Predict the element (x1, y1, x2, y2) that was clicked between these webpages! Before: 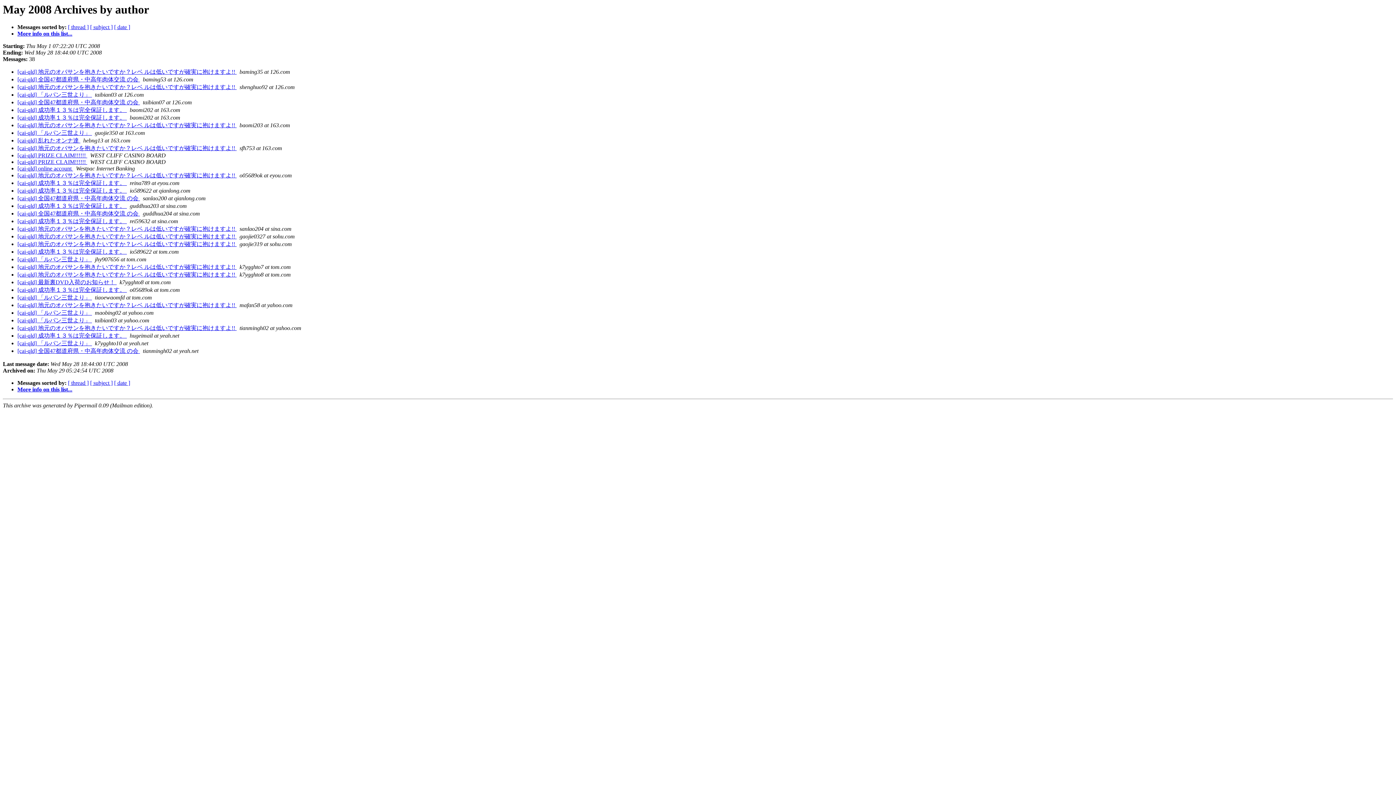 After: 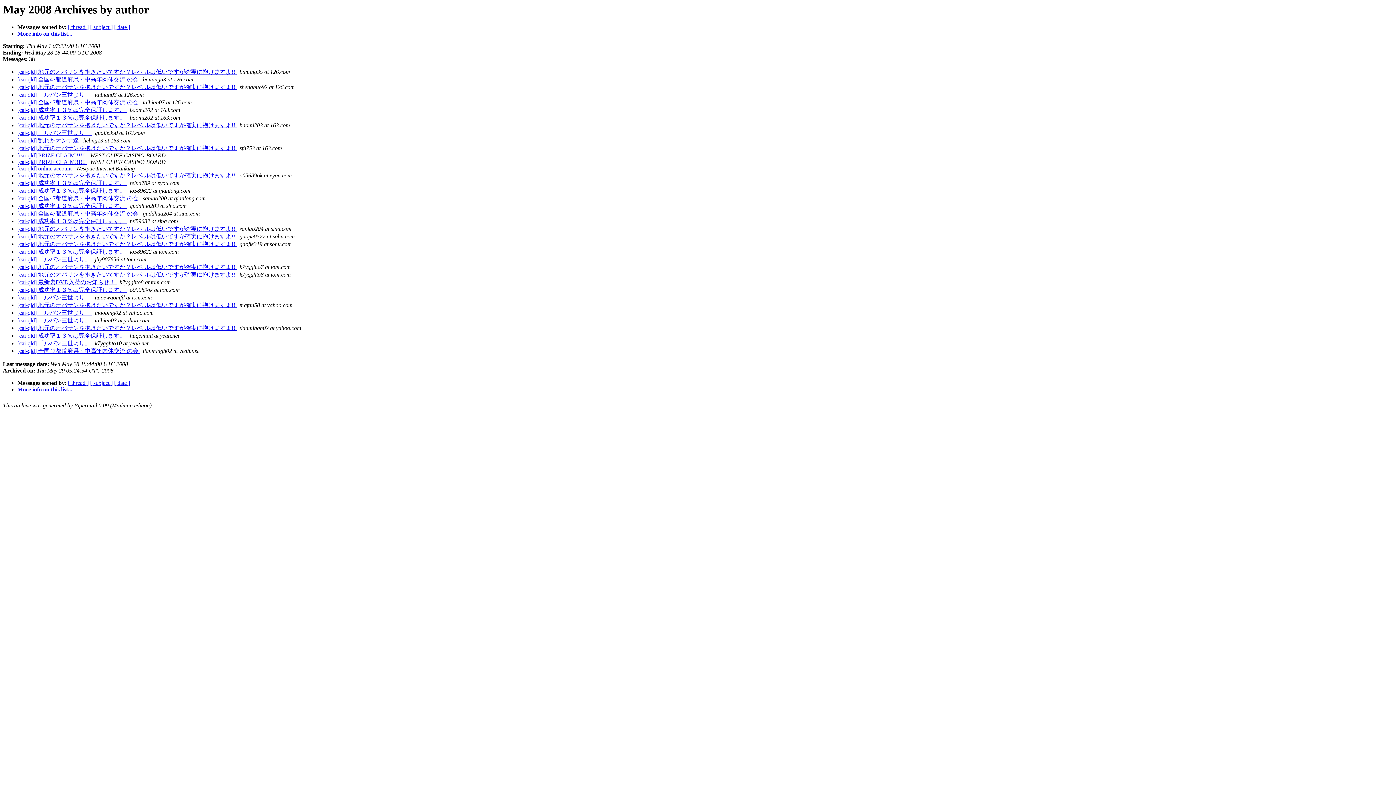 Action: bbox: (236, 68, 238, 75) label:  